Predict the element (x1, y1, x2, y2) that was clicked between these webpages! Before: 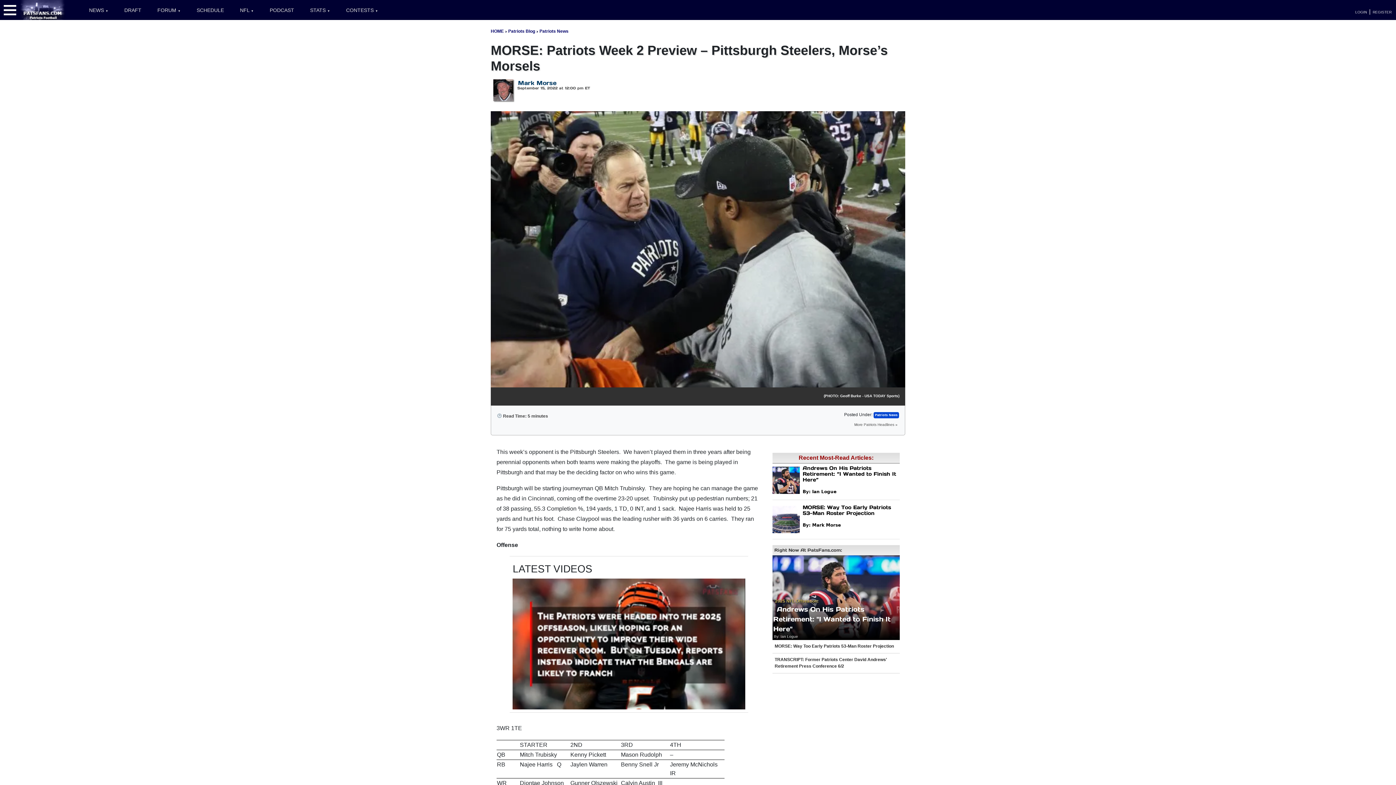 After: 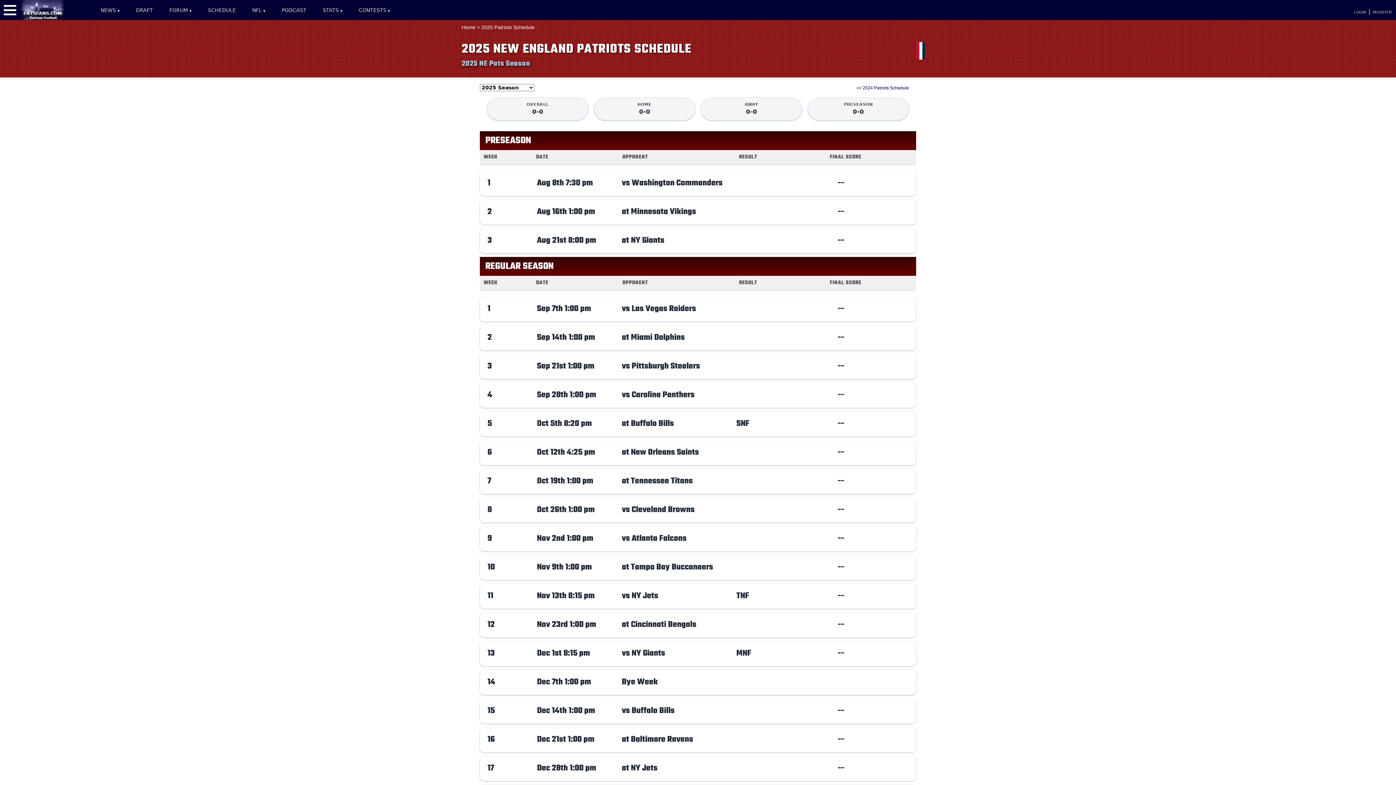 Action: bbox: (189, 0, 231, 20) label: SCHEDULE